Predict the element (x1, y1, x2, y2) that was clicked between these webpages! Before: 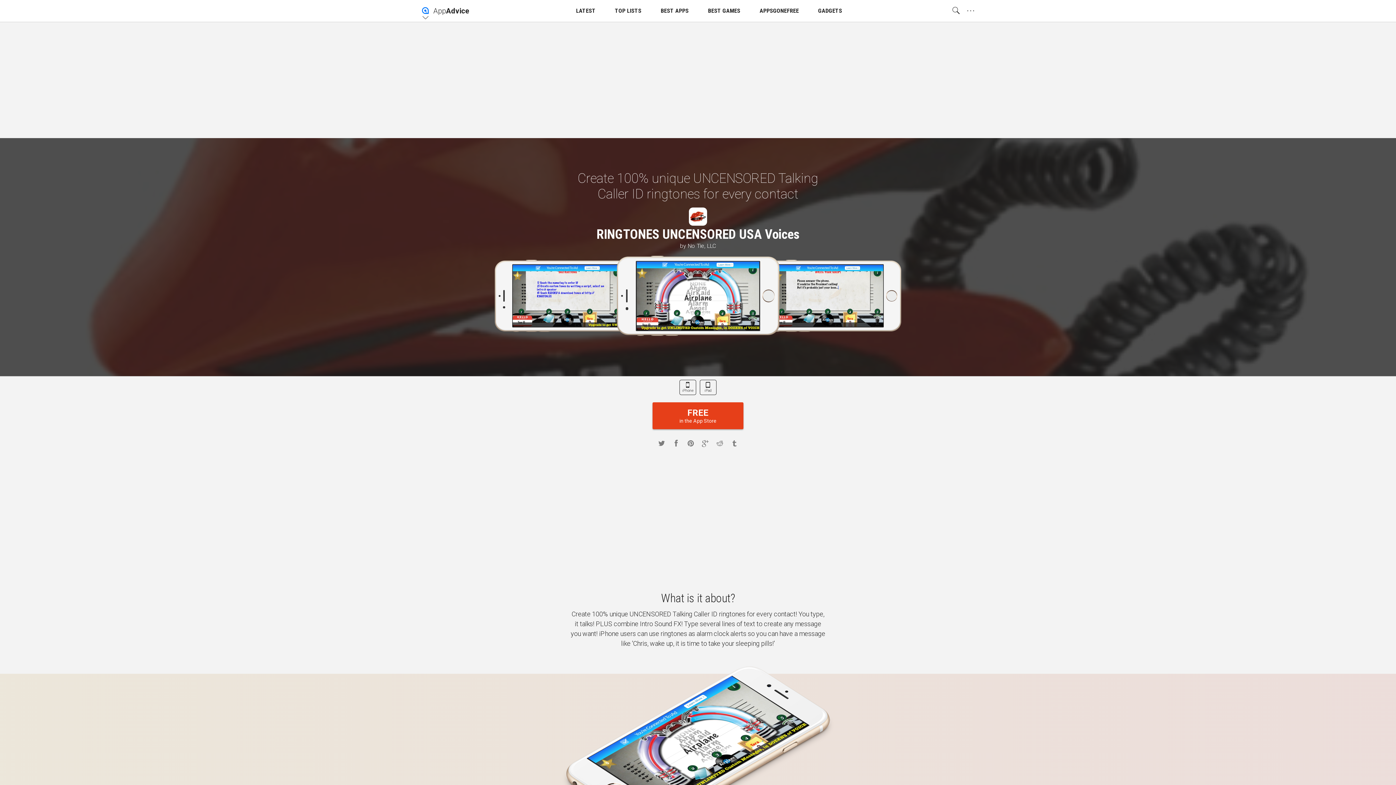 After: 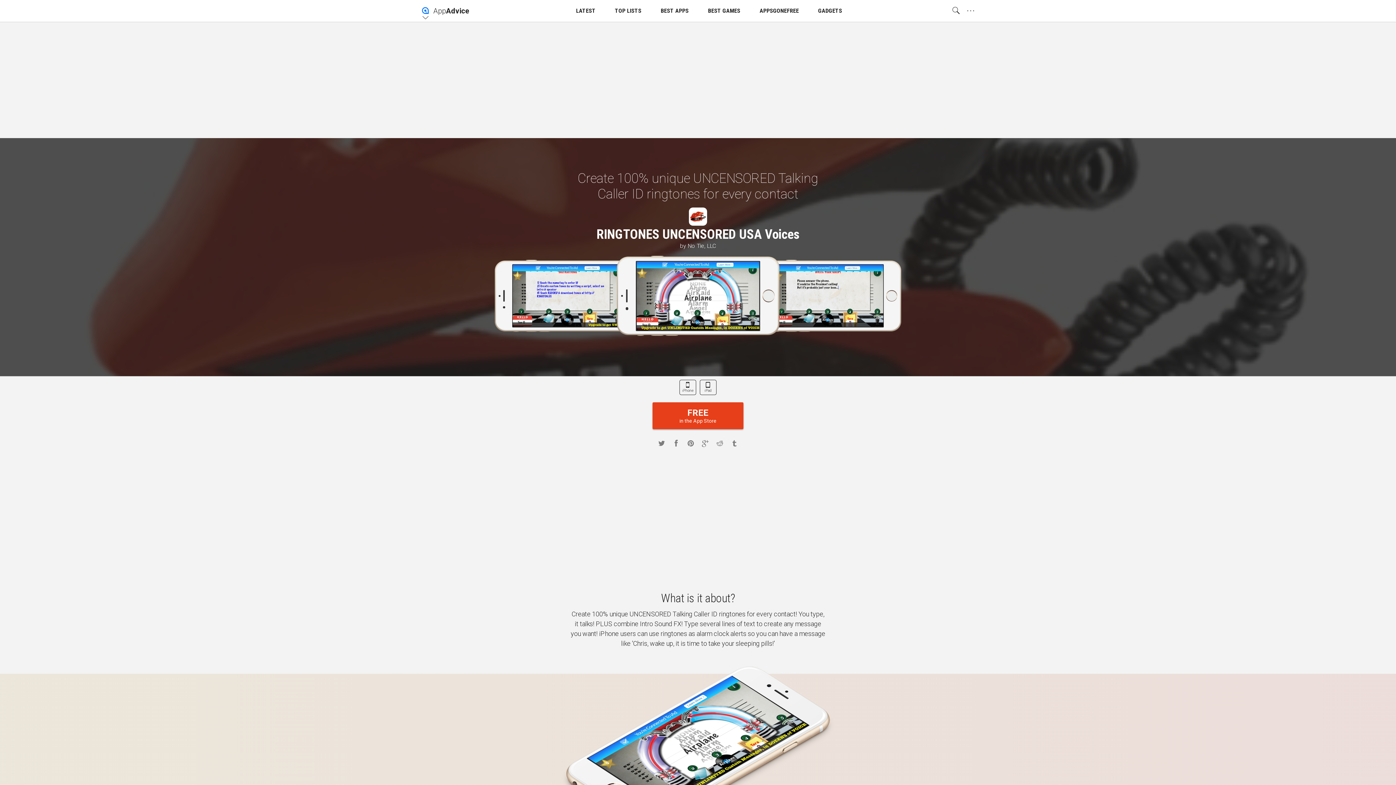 Action: bbox: (679, 379, 696, 395) label: iPhone